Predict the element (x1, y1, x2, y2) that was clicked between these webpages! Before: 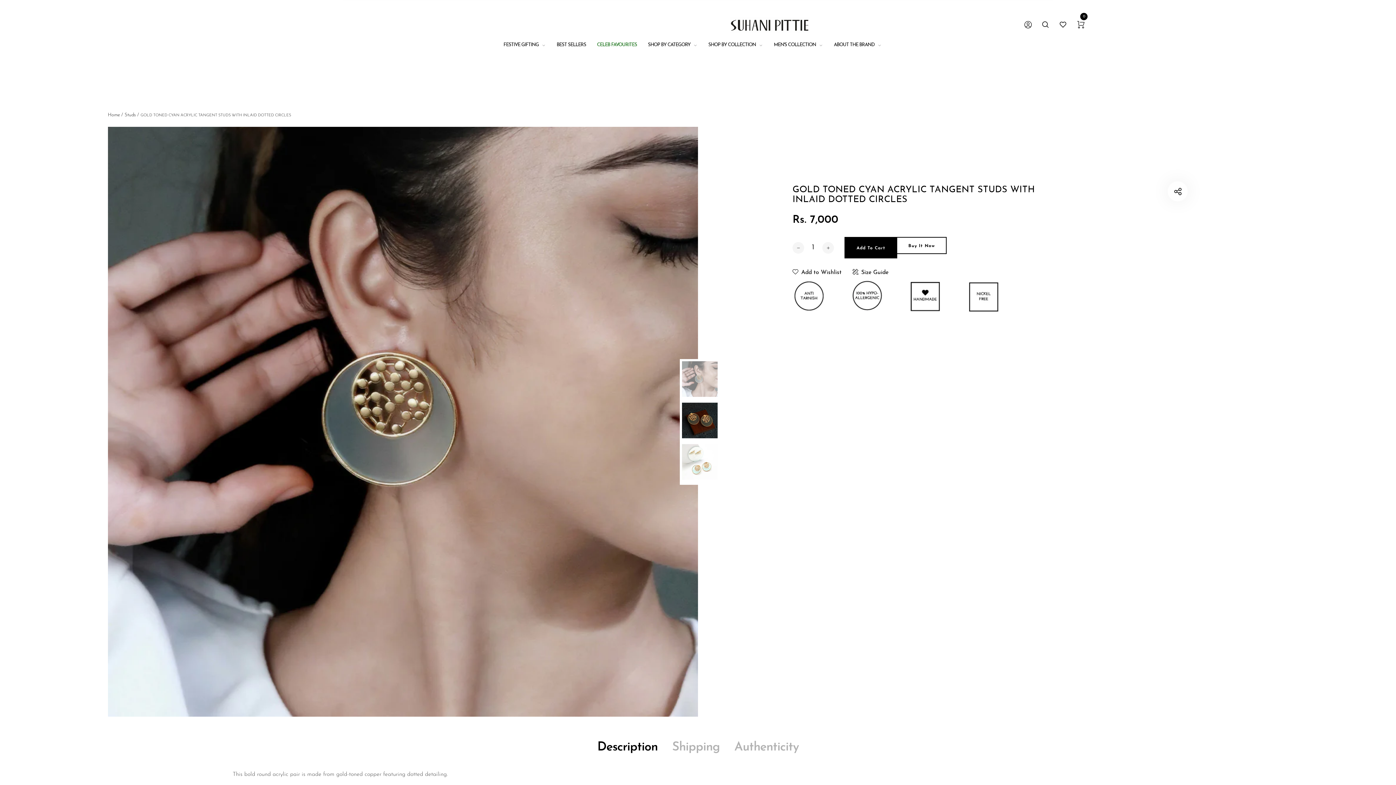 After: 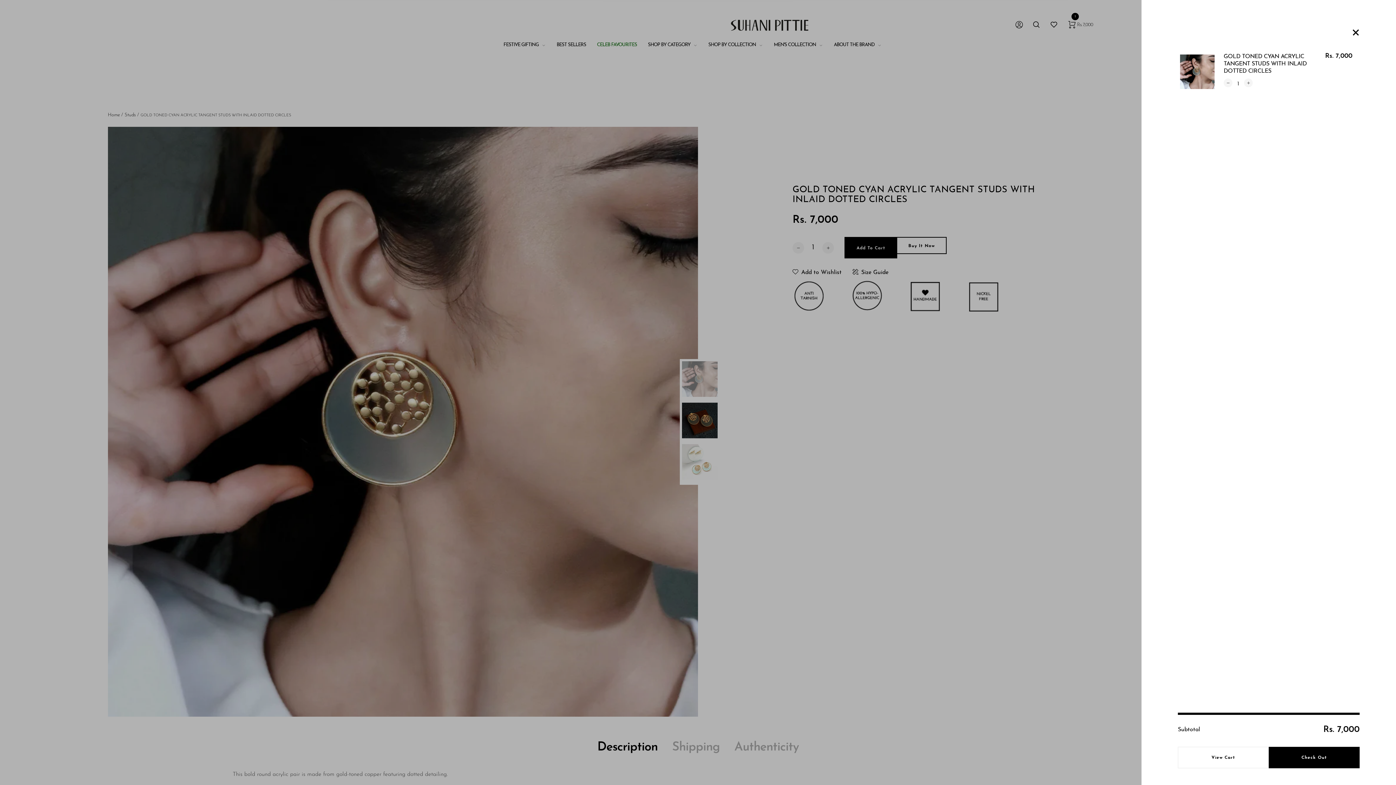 Action: bbox: (844, 237, 897, 258) label: Add To Cart